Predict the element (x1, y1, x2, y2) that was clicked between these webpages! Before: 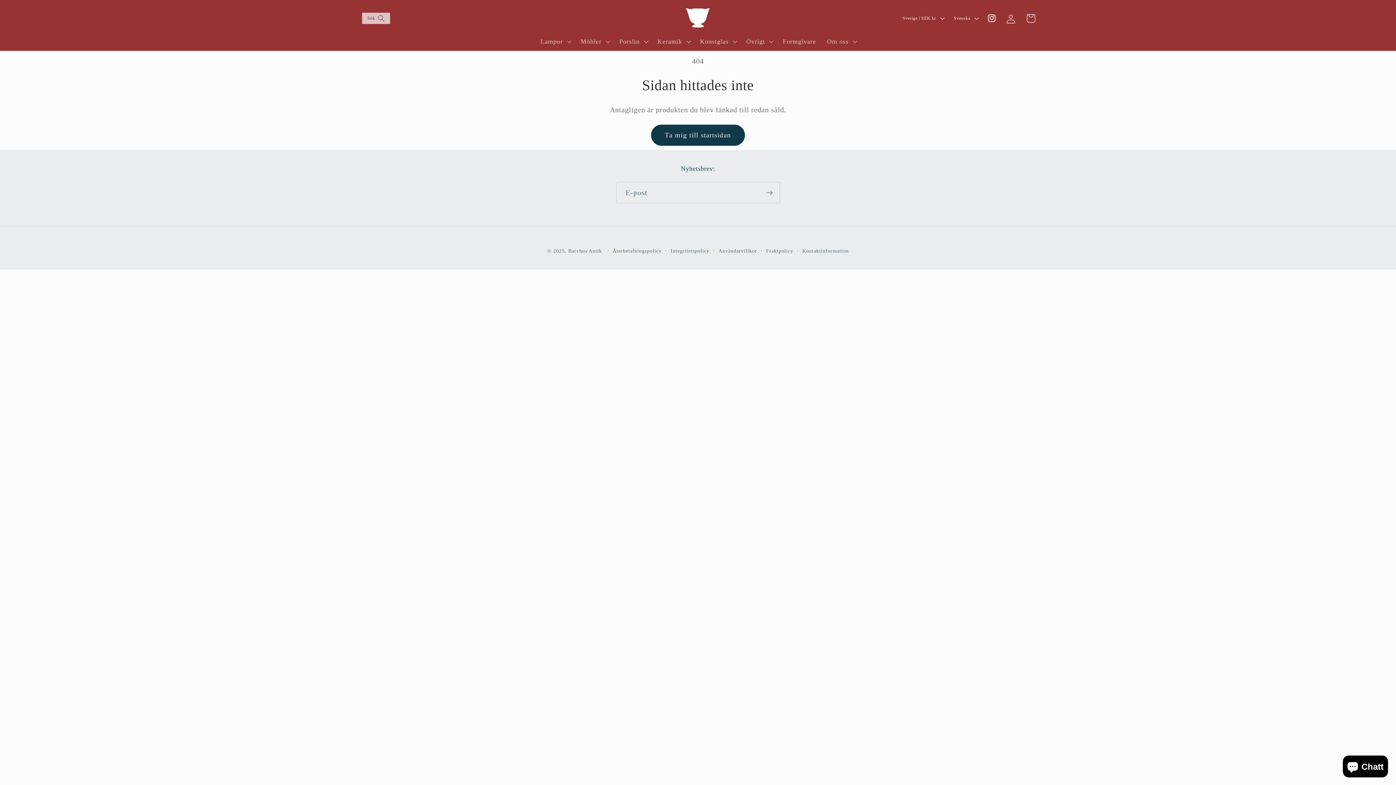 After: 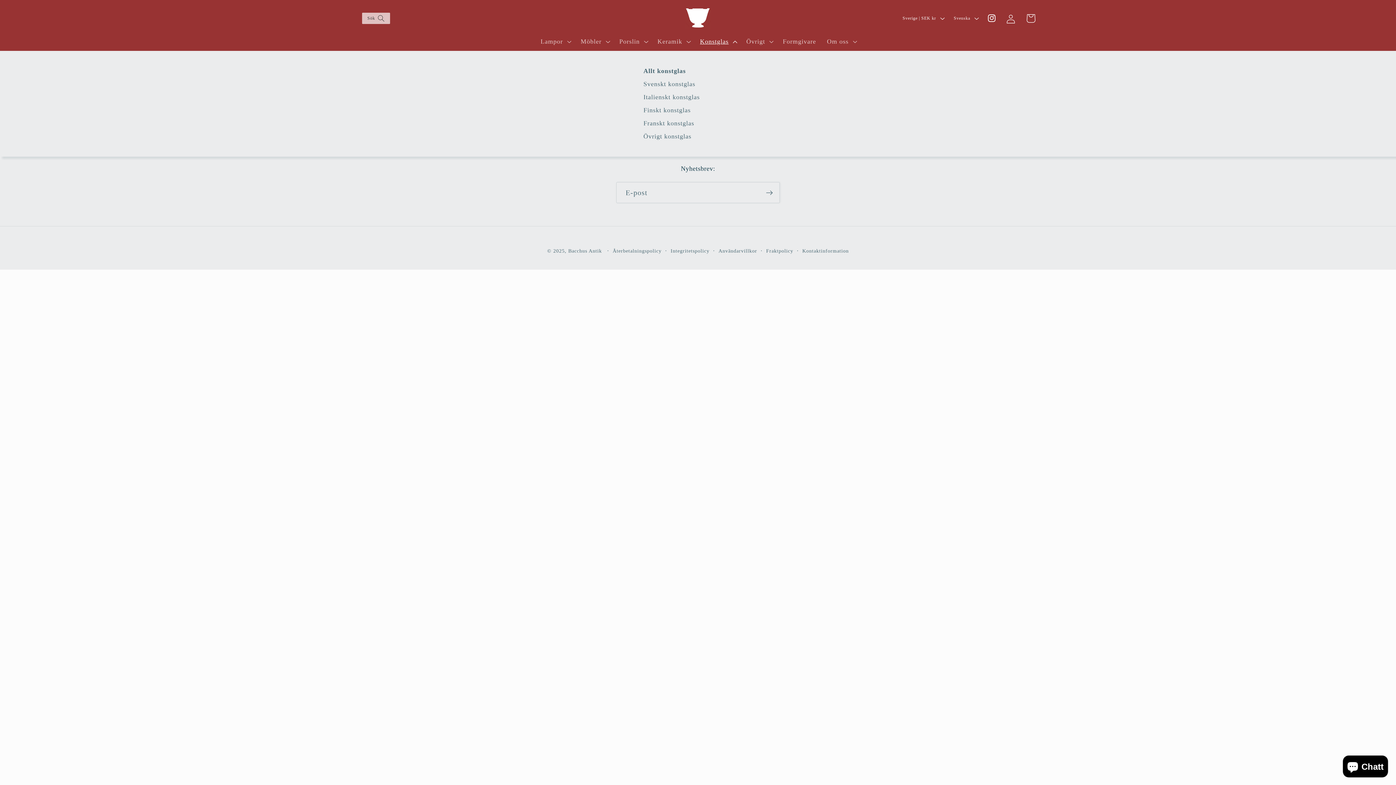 Action: bbox: (694, 32, 741, 50) label: Konstglas